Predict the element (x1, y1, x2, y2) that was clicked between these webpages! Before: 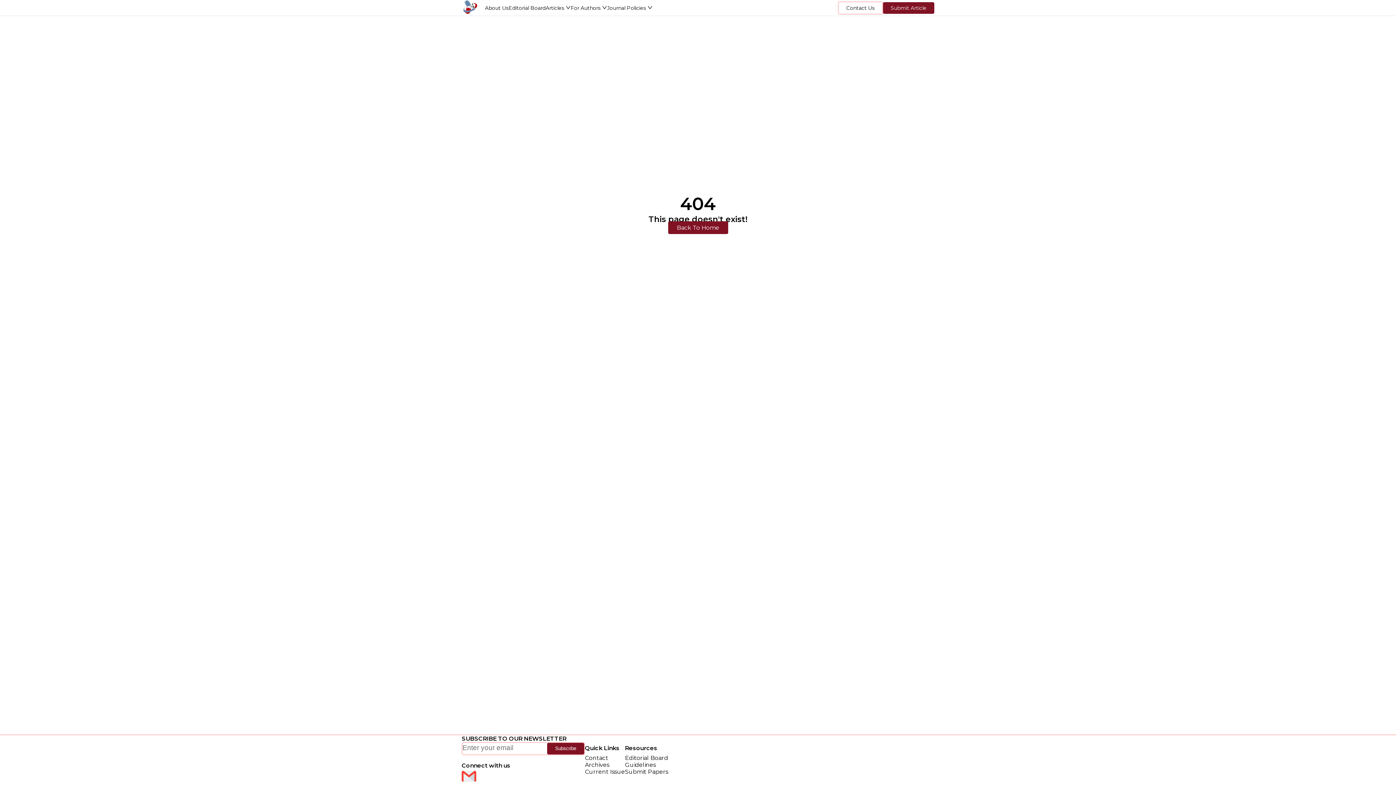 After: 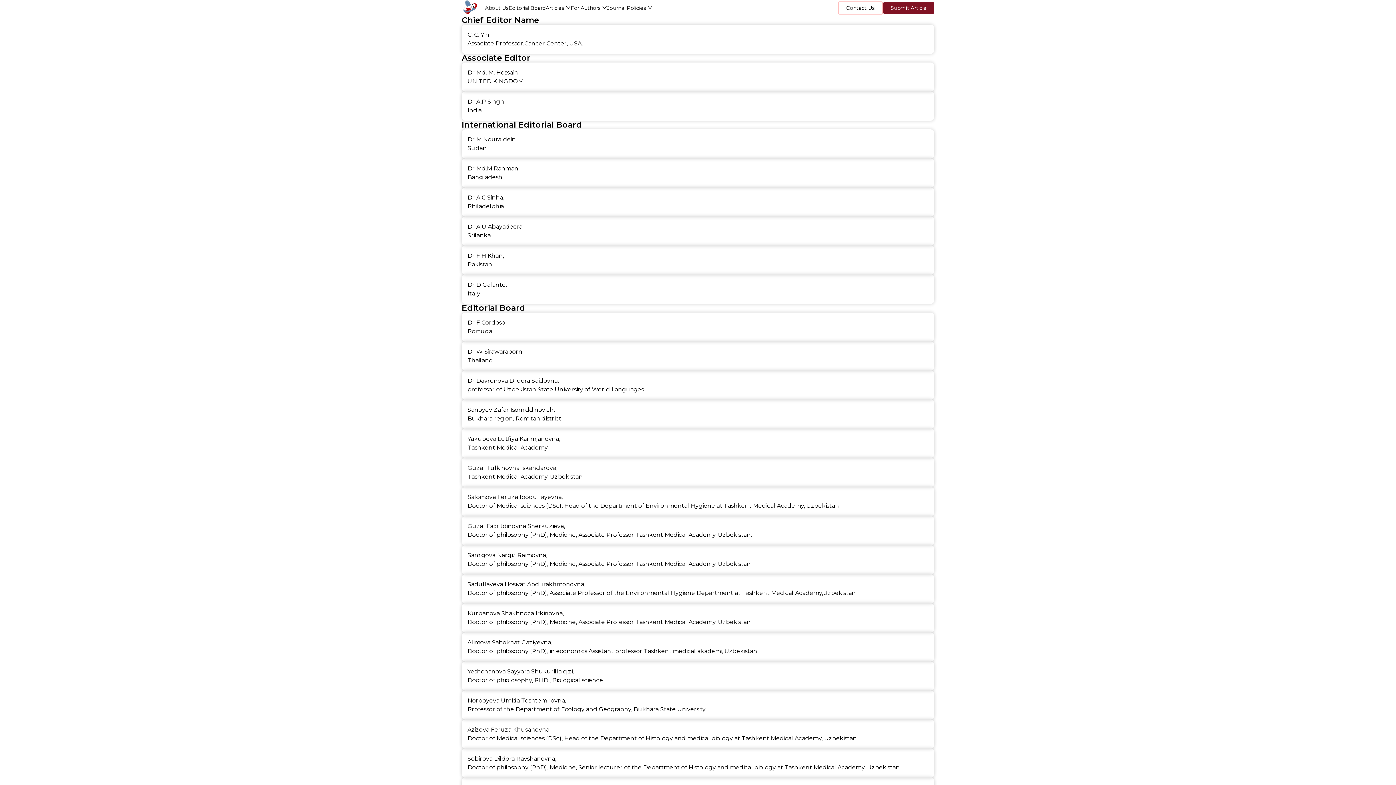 Action: label: Editorial Board bbox: (625, 755, 668, 761)